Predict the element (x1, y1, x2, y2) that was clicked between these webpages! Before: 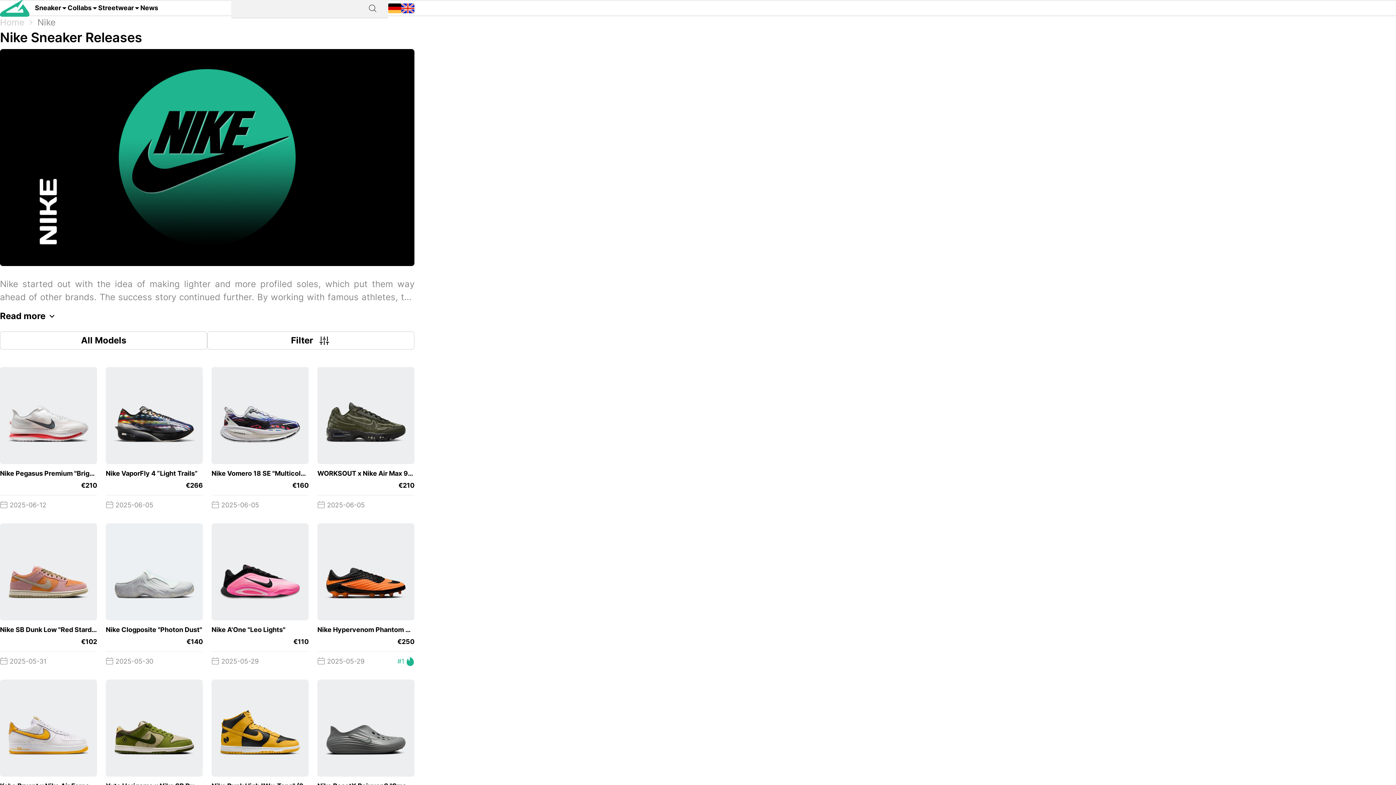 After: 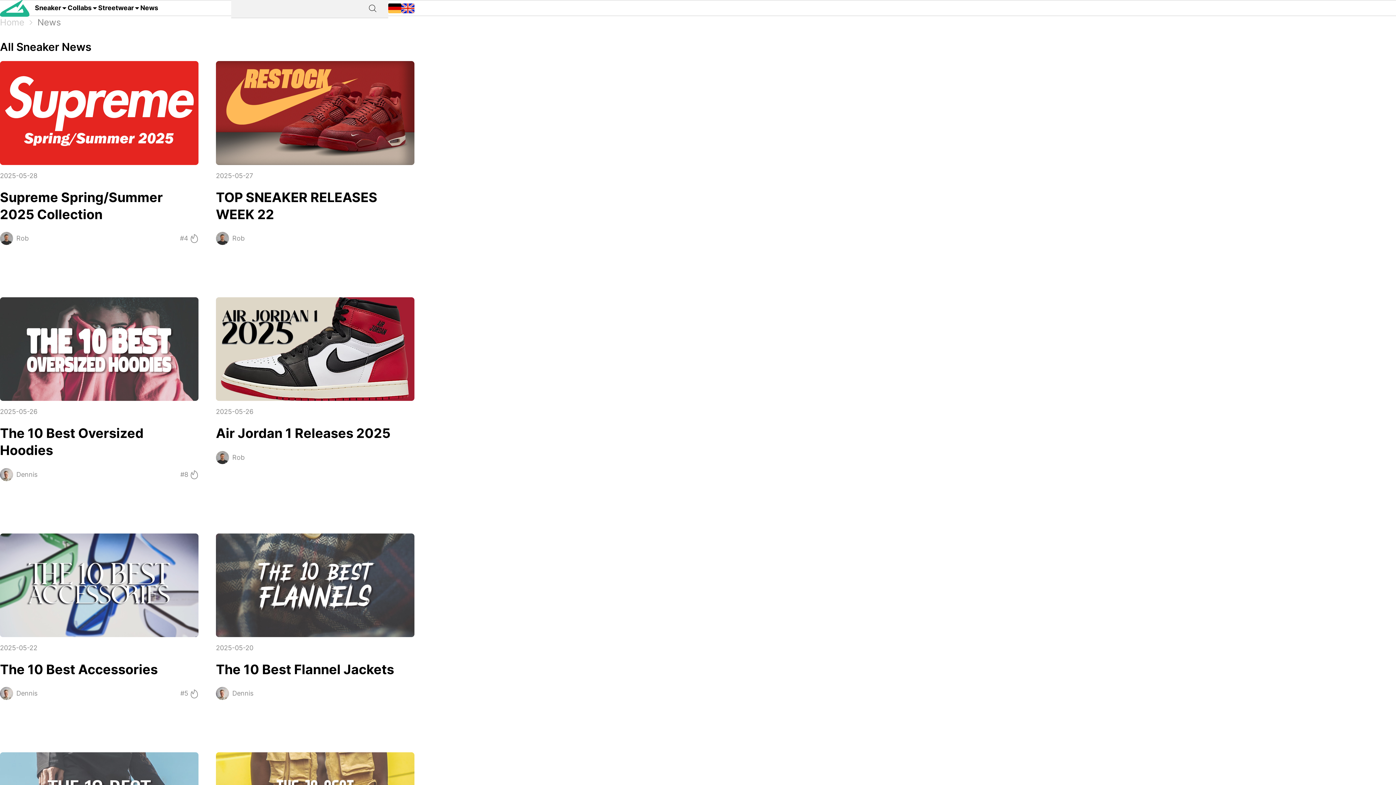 Action: label: News bbox: (140, -2, 158, 18)